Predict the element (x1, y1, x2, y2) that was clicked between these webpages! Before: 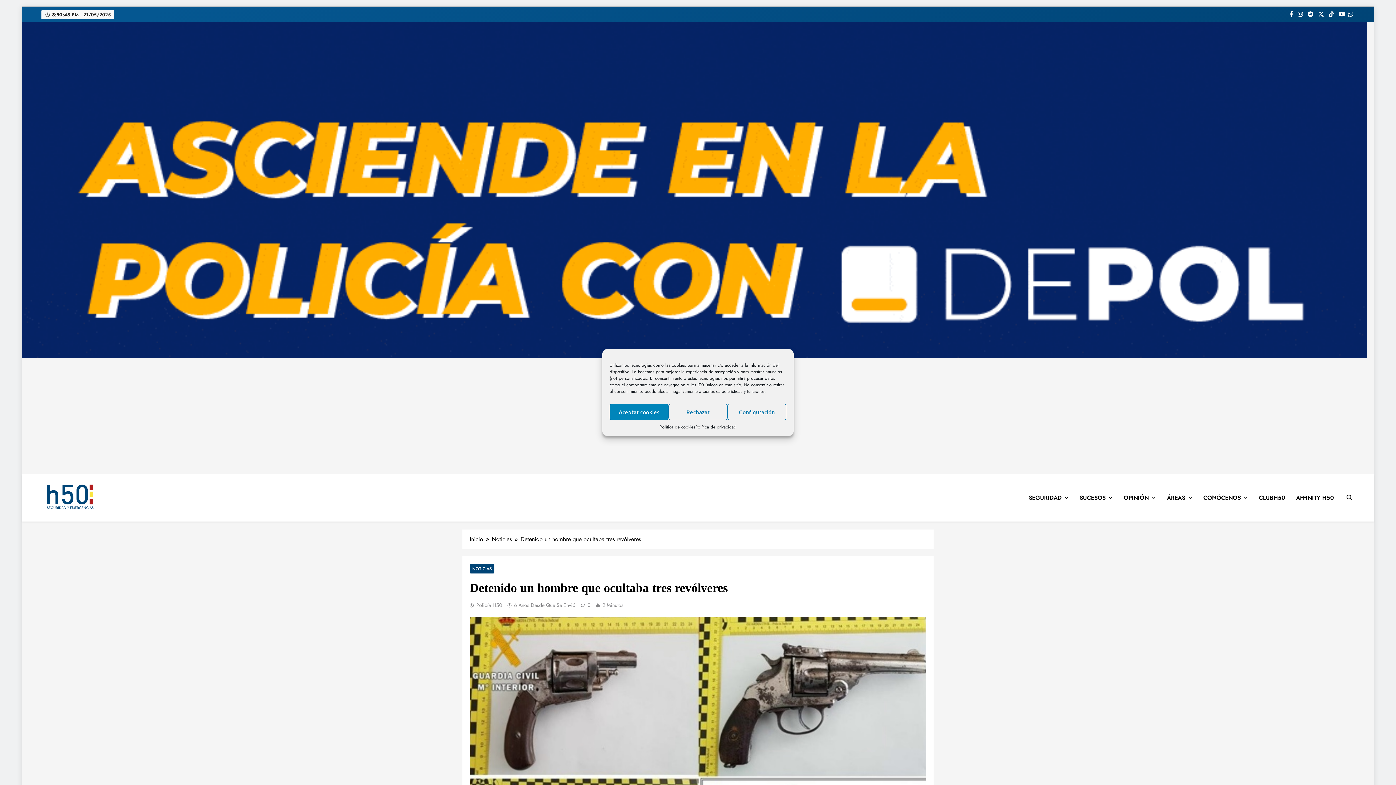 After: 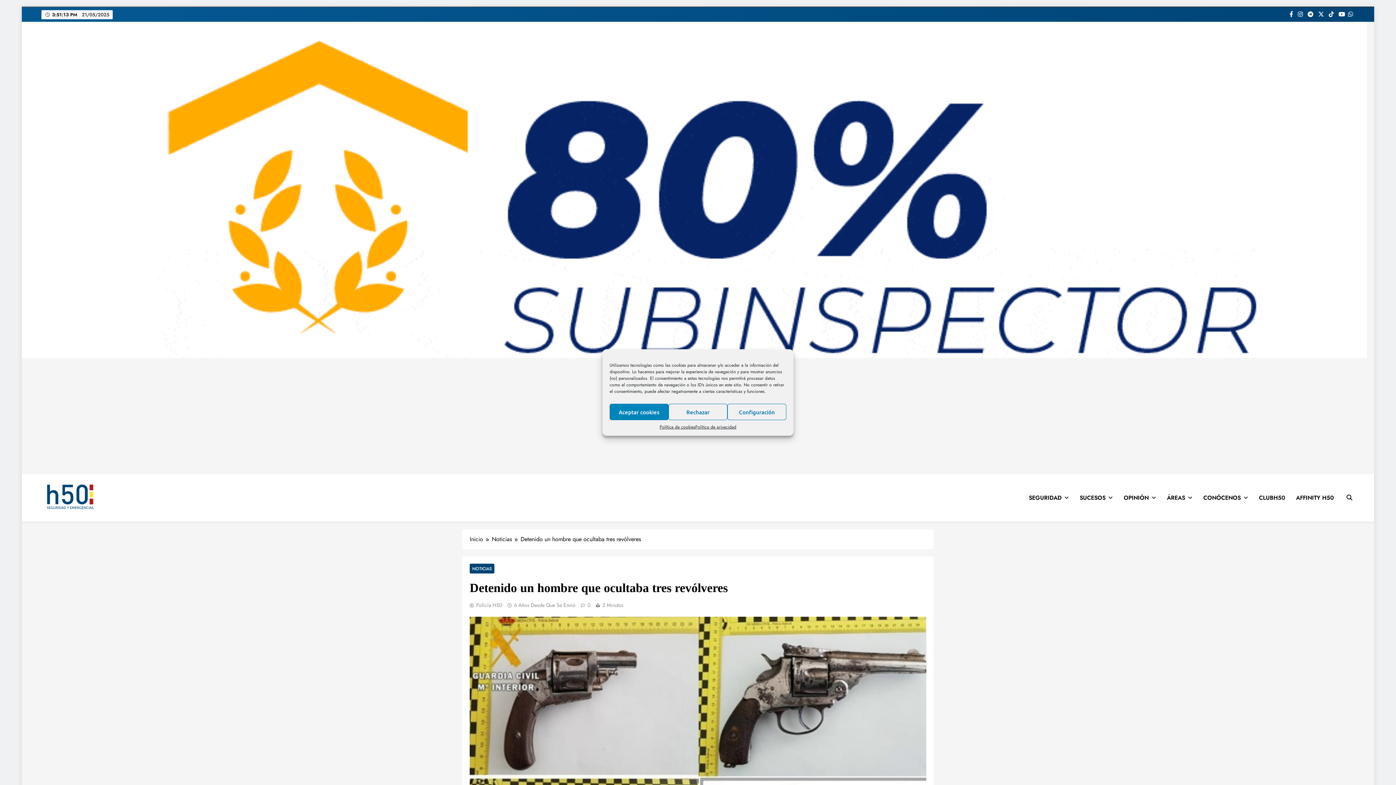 Action: bbox: (1346, 10, 1354, 18)